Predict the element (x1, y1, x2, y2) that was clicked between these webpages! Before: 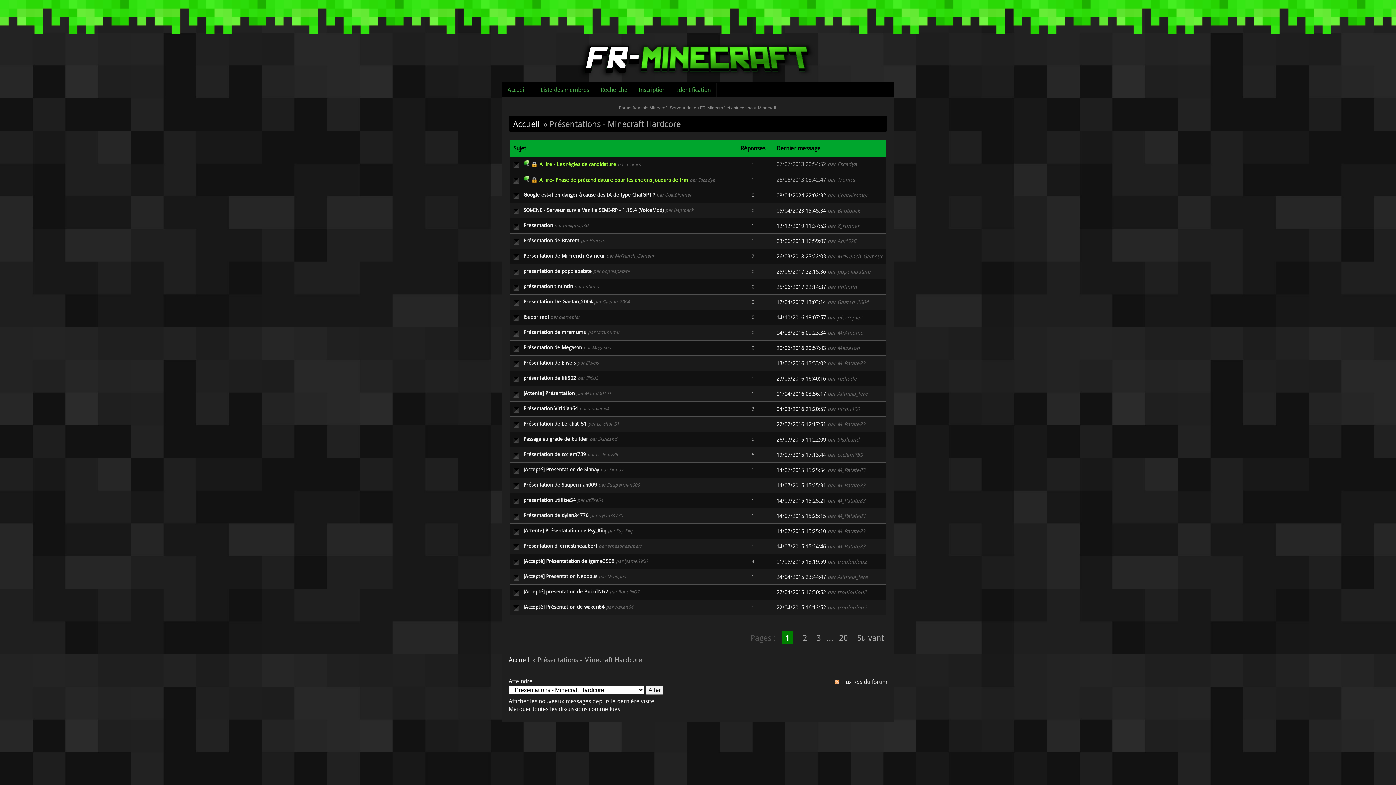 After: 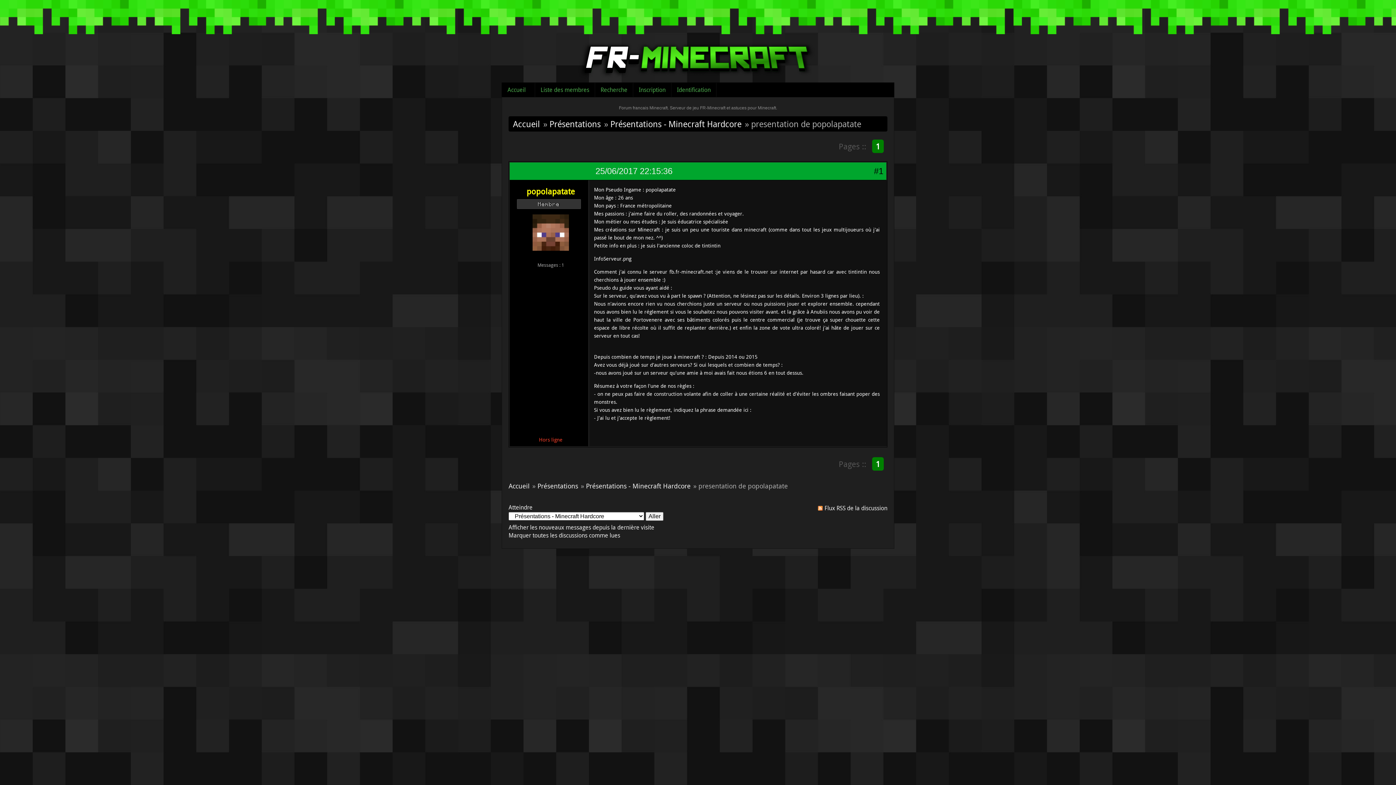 Action: bbox: (776, 268, 826, 275) label: 25/06/2017 22:15:36